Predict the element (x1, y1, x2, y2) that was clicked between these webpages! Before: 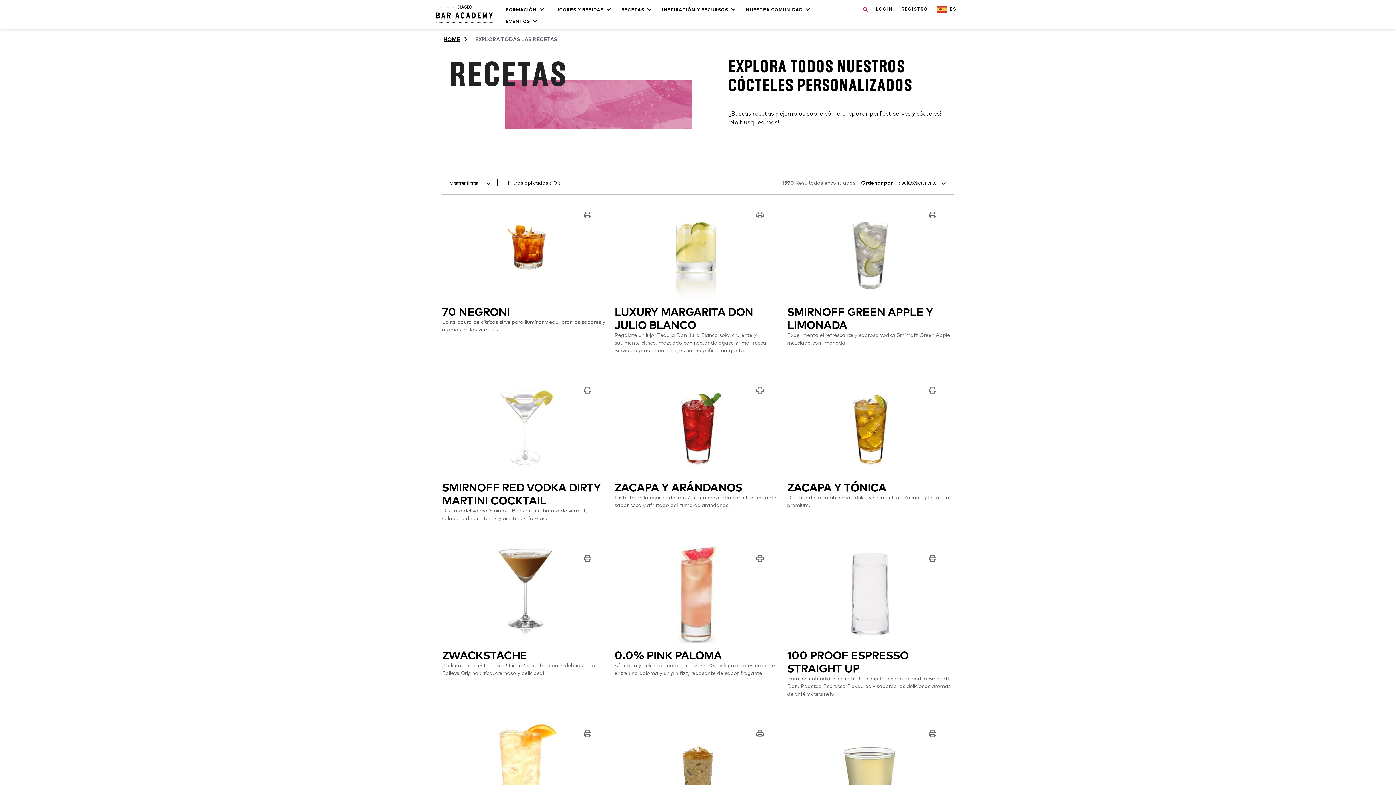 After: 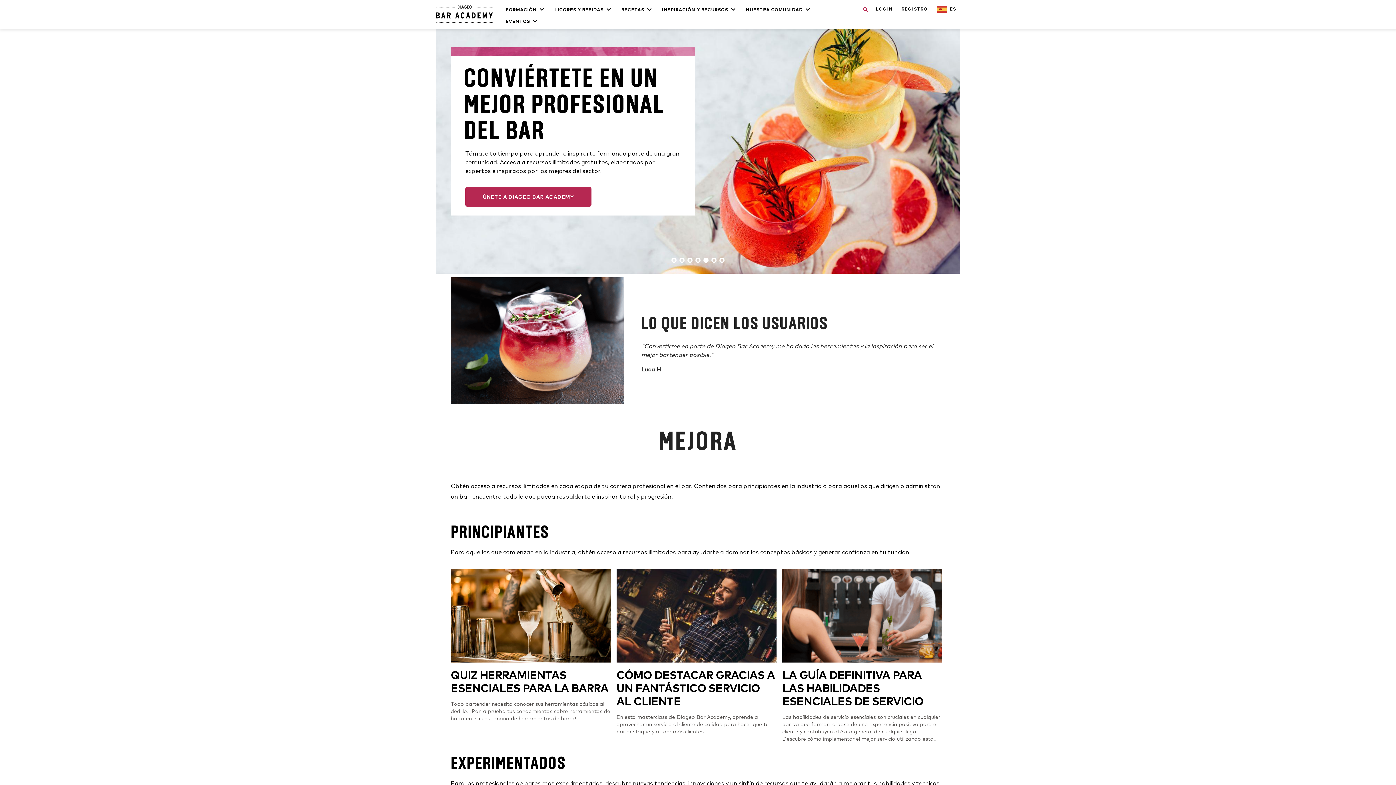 Action: bbox: (443, 34, 460, 43) label: HOME